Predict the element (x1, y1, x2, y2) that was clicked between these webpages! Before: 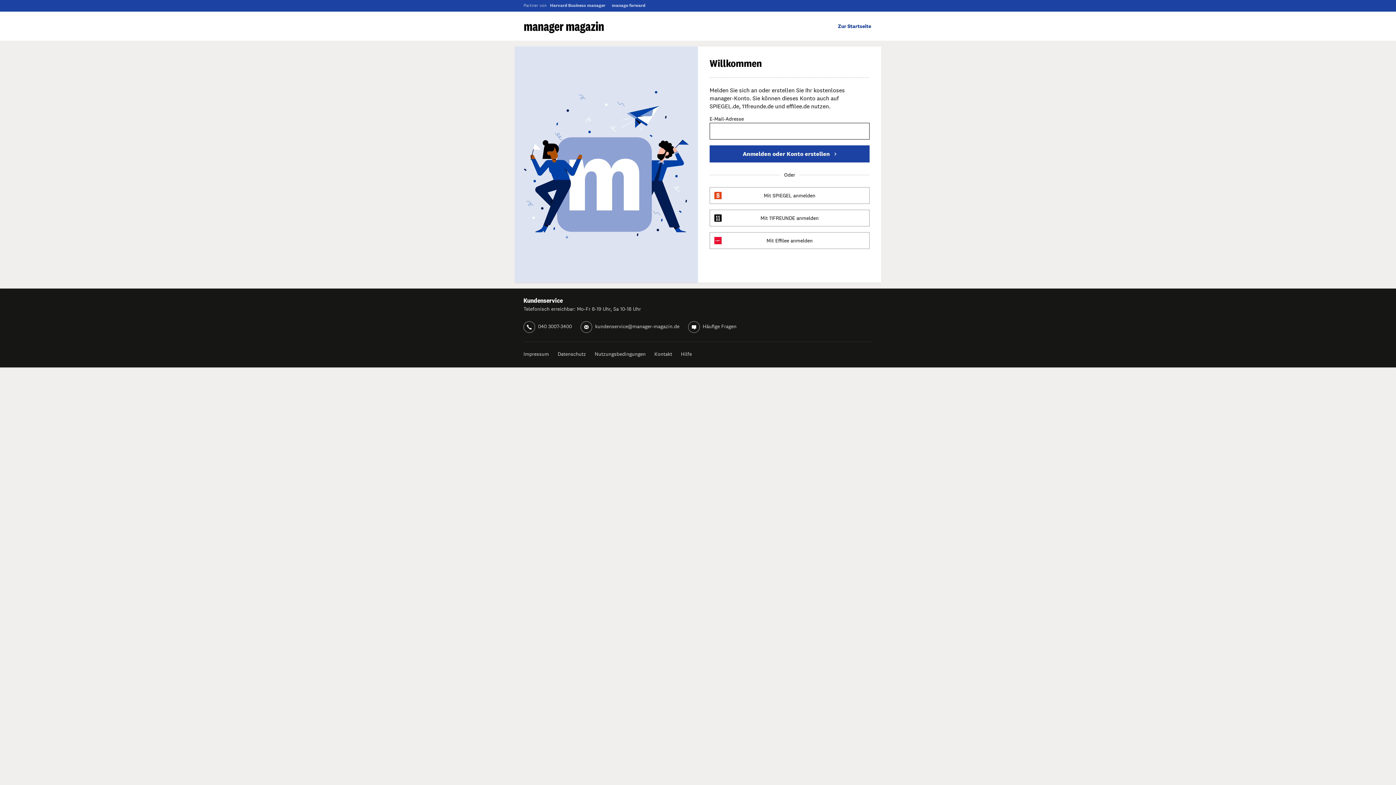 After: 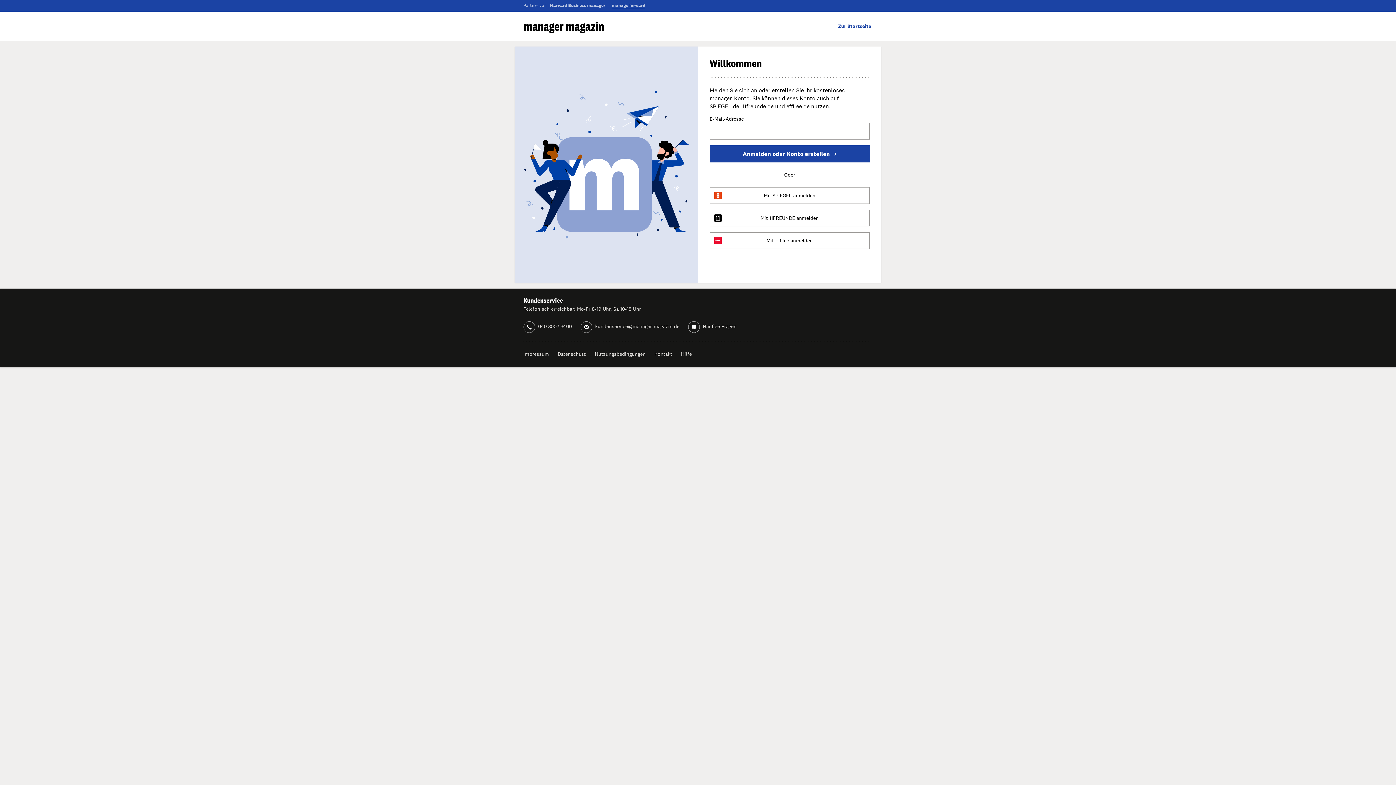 Action: label: manage forward bbox: (612, 2, 645, 8)